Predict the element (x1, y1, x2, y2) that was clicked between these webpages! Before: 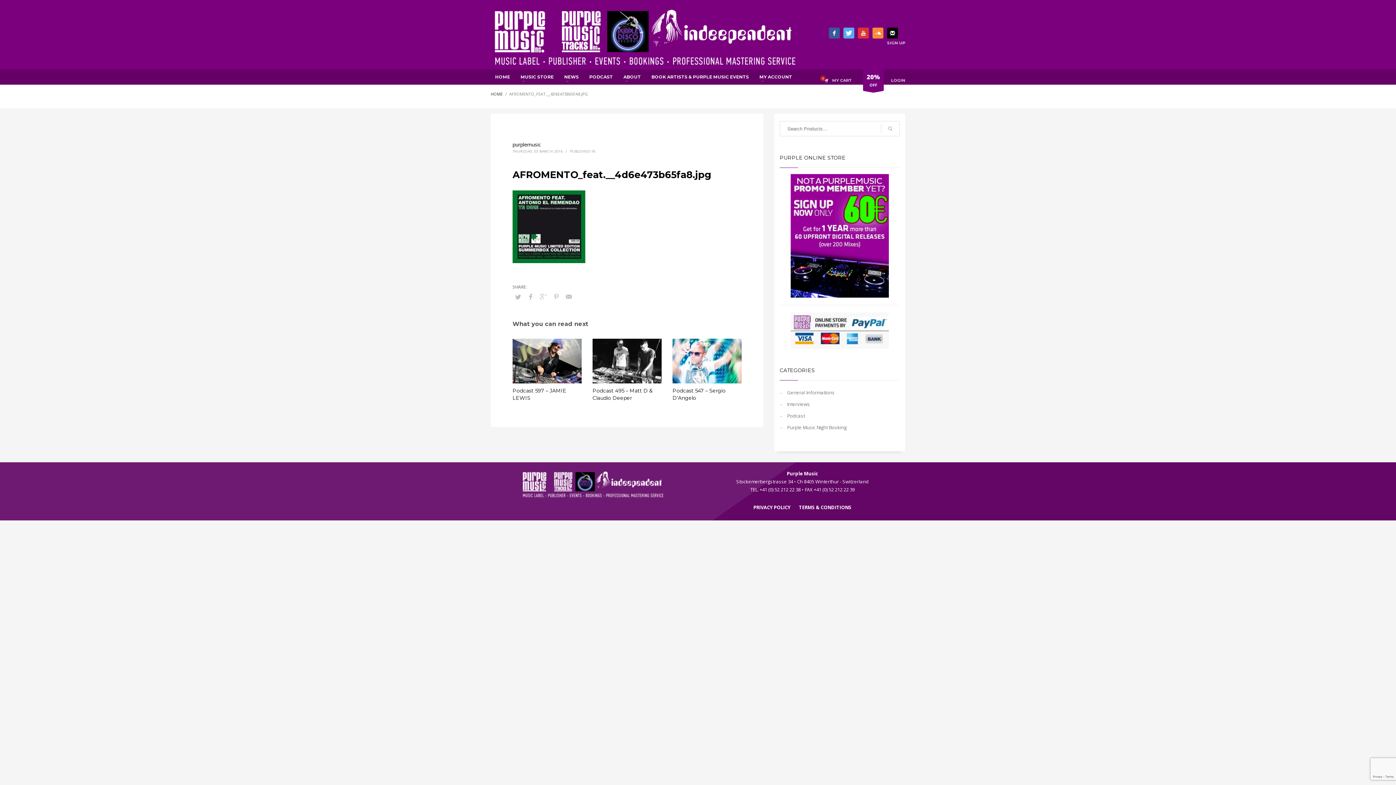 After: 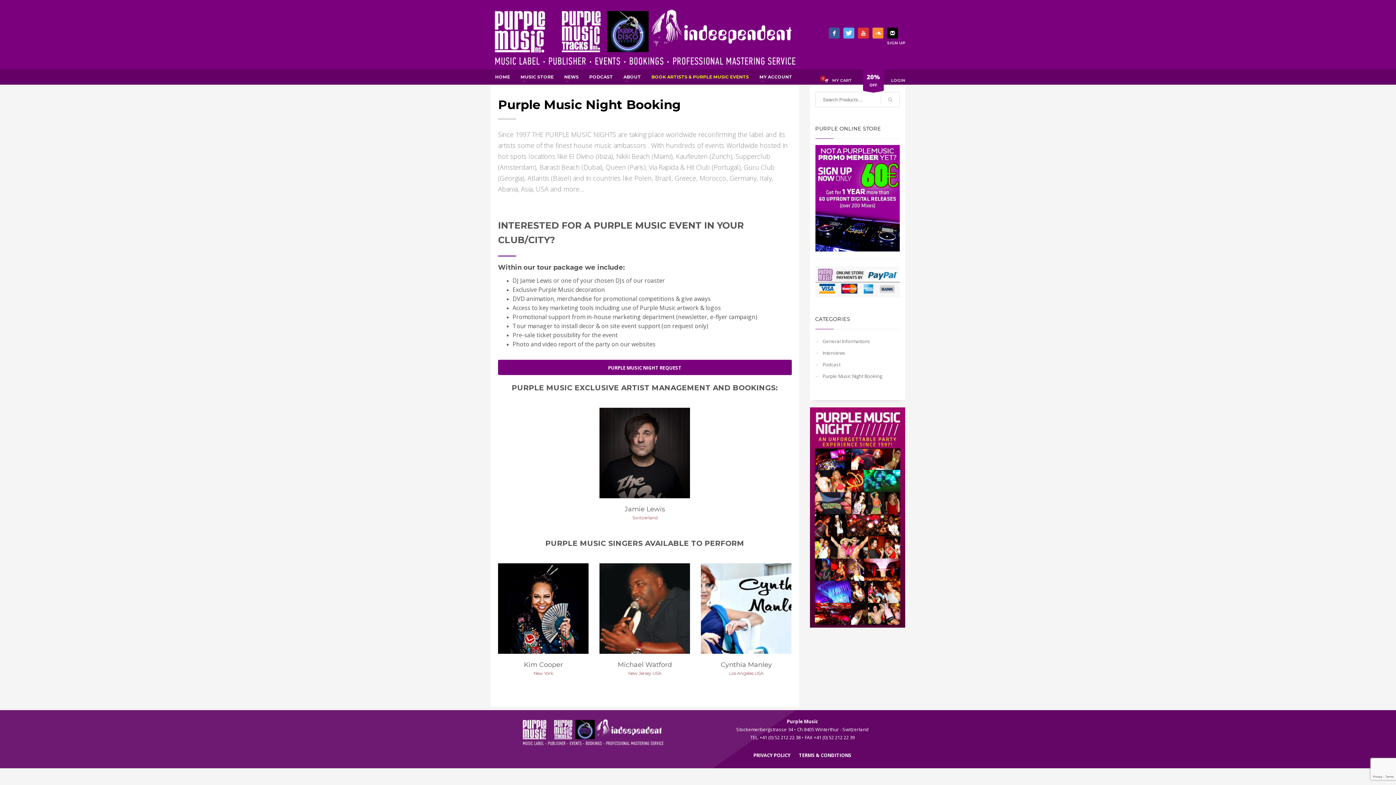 Action: bbox: (647, 72, 753, 81) label: BOOK ARTISTS & PURPLE MUSIC EVENTS